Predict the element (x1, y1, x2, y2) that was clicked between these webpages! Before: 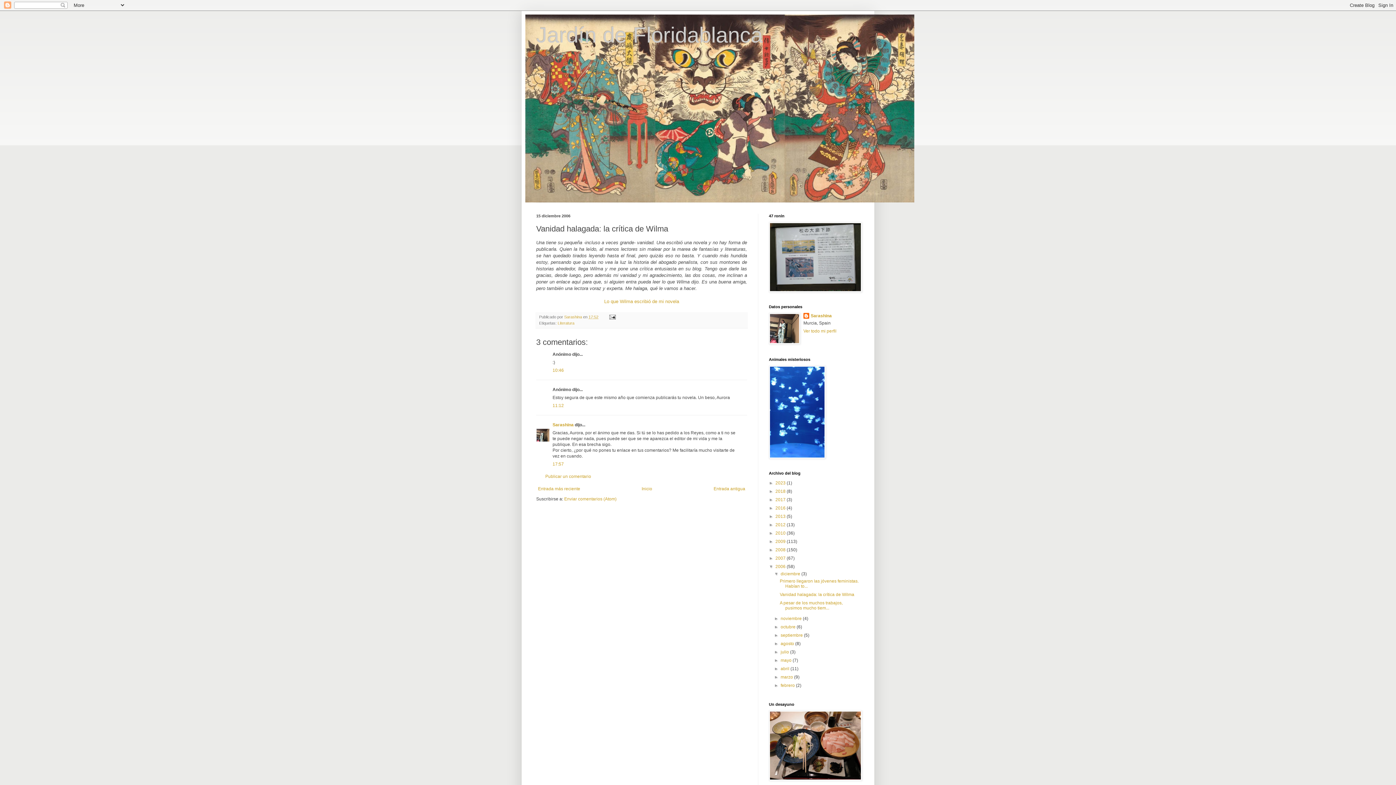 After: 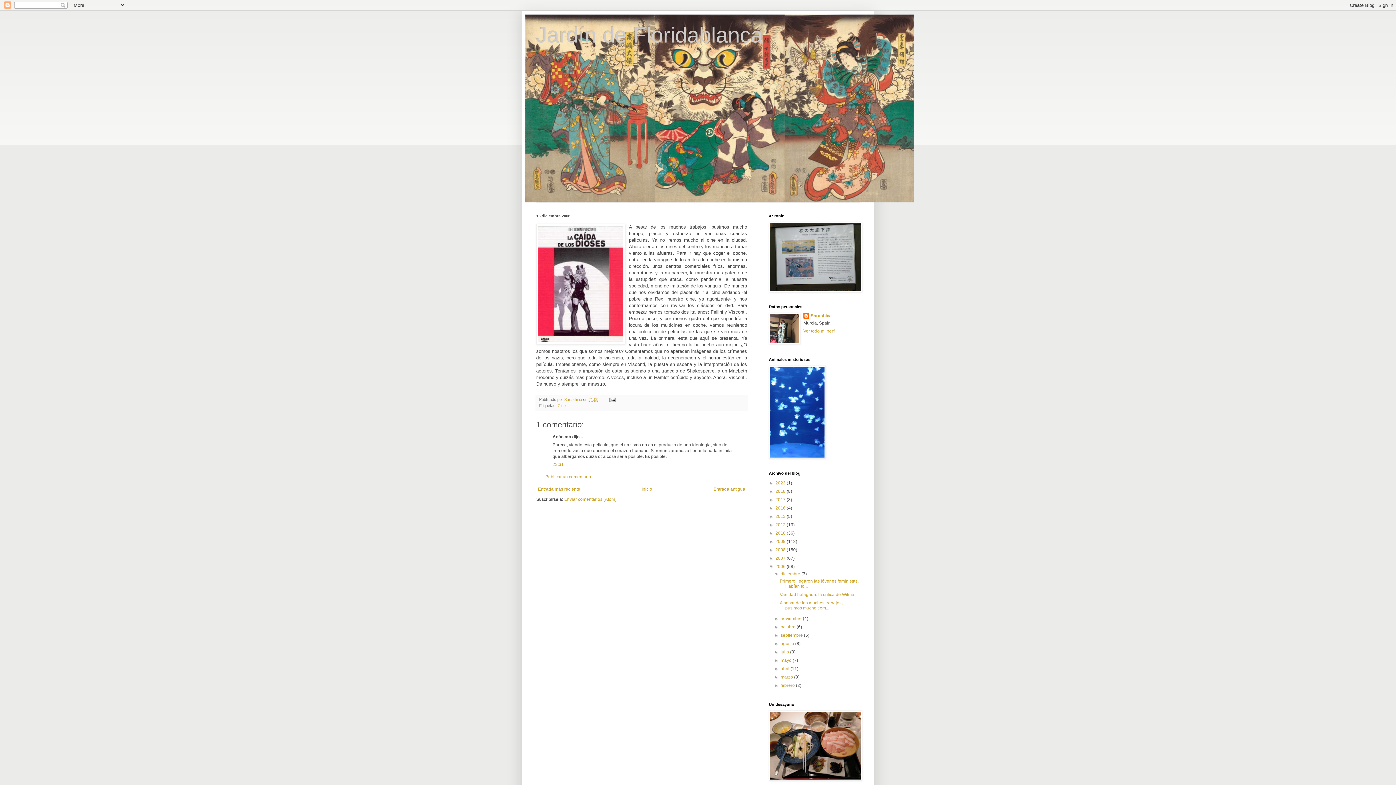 Action: bbox: (712, 484, 747, 493) label: Entrada antigua